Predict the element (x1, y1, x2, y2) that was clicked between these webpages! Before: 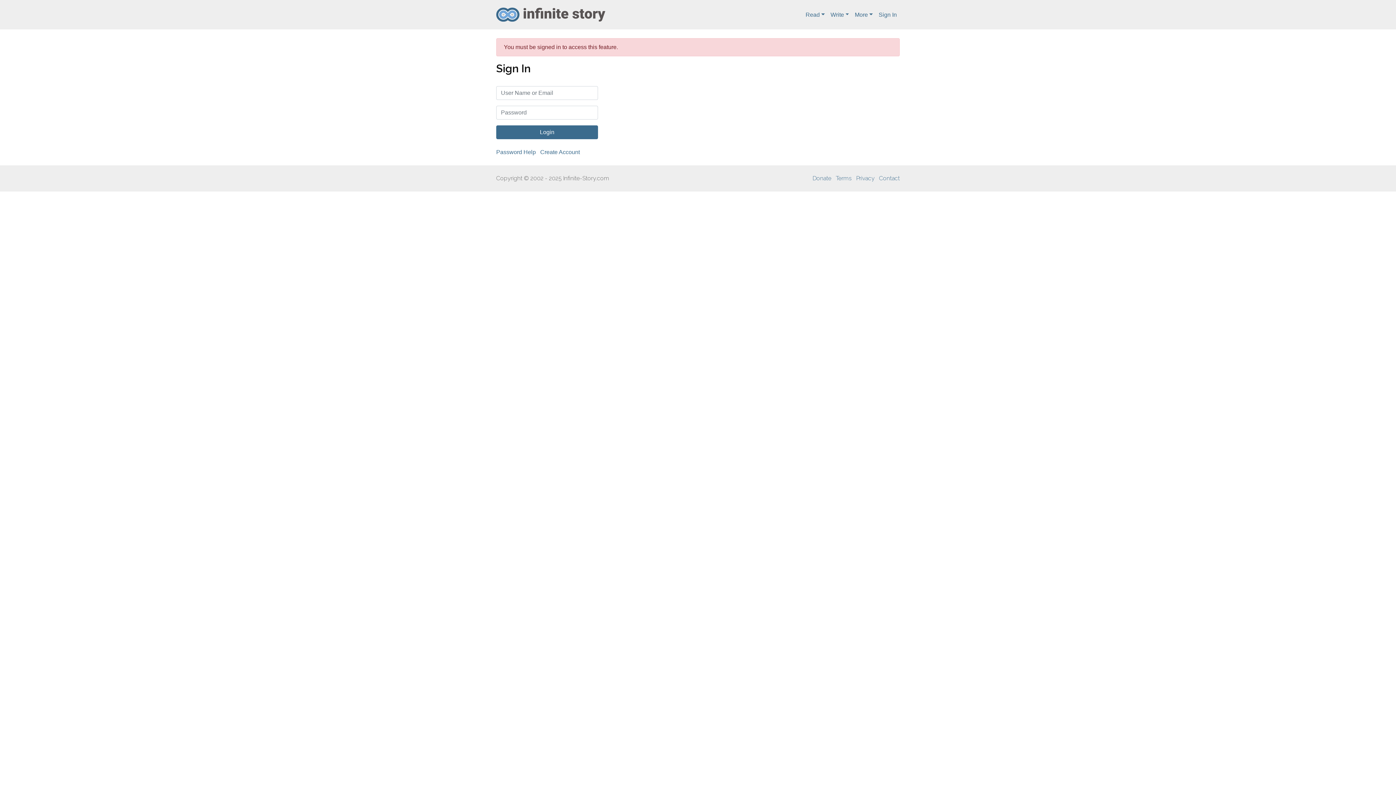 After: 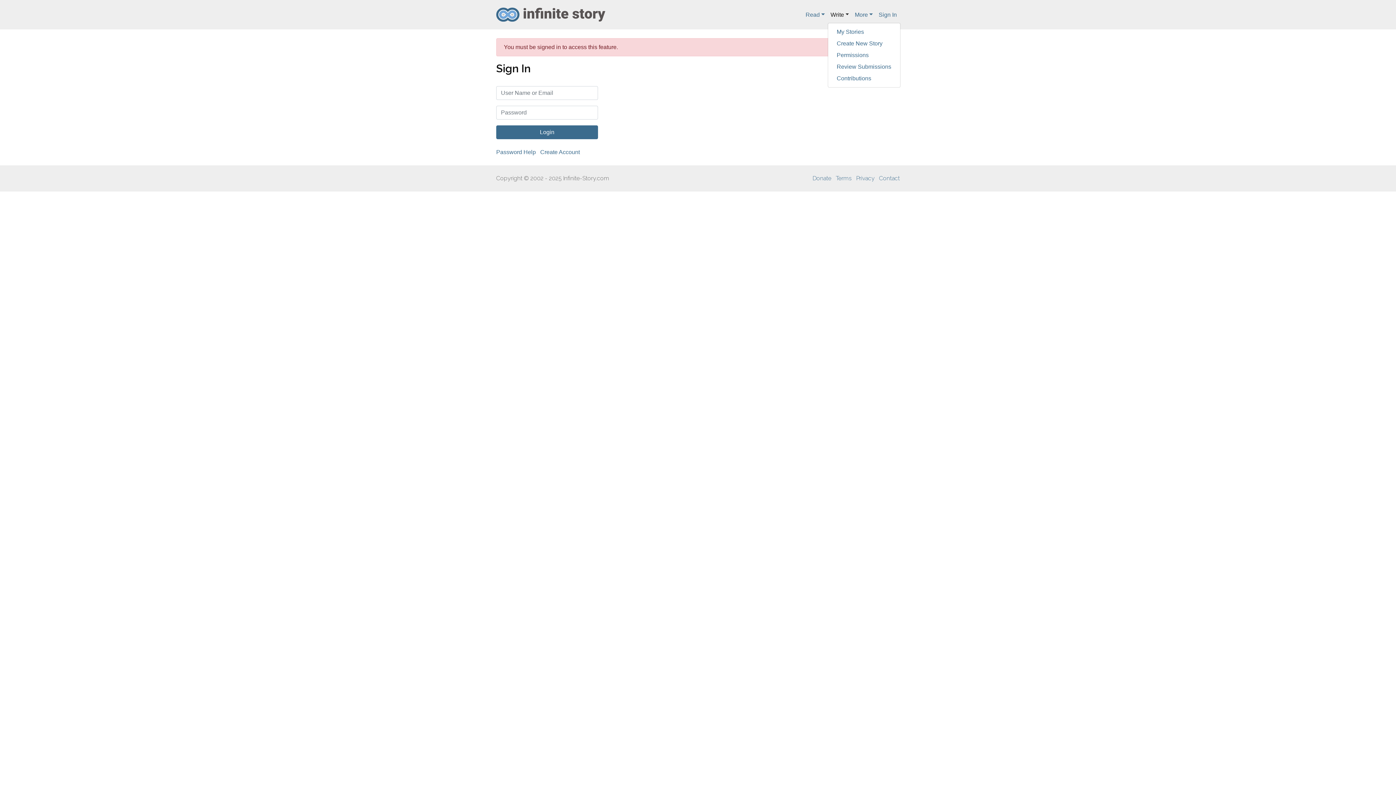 Action: bbox: (827, 7, 852, 22) label: Write